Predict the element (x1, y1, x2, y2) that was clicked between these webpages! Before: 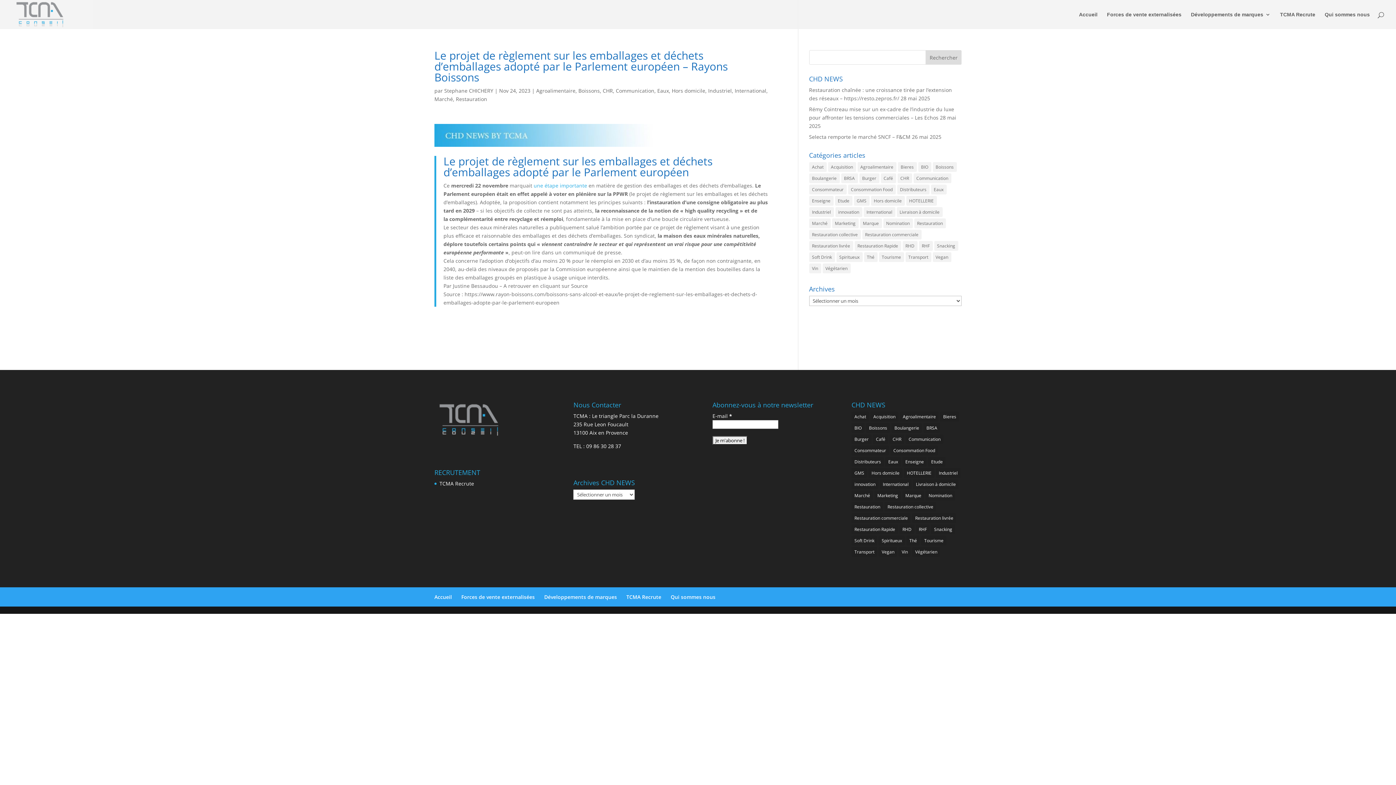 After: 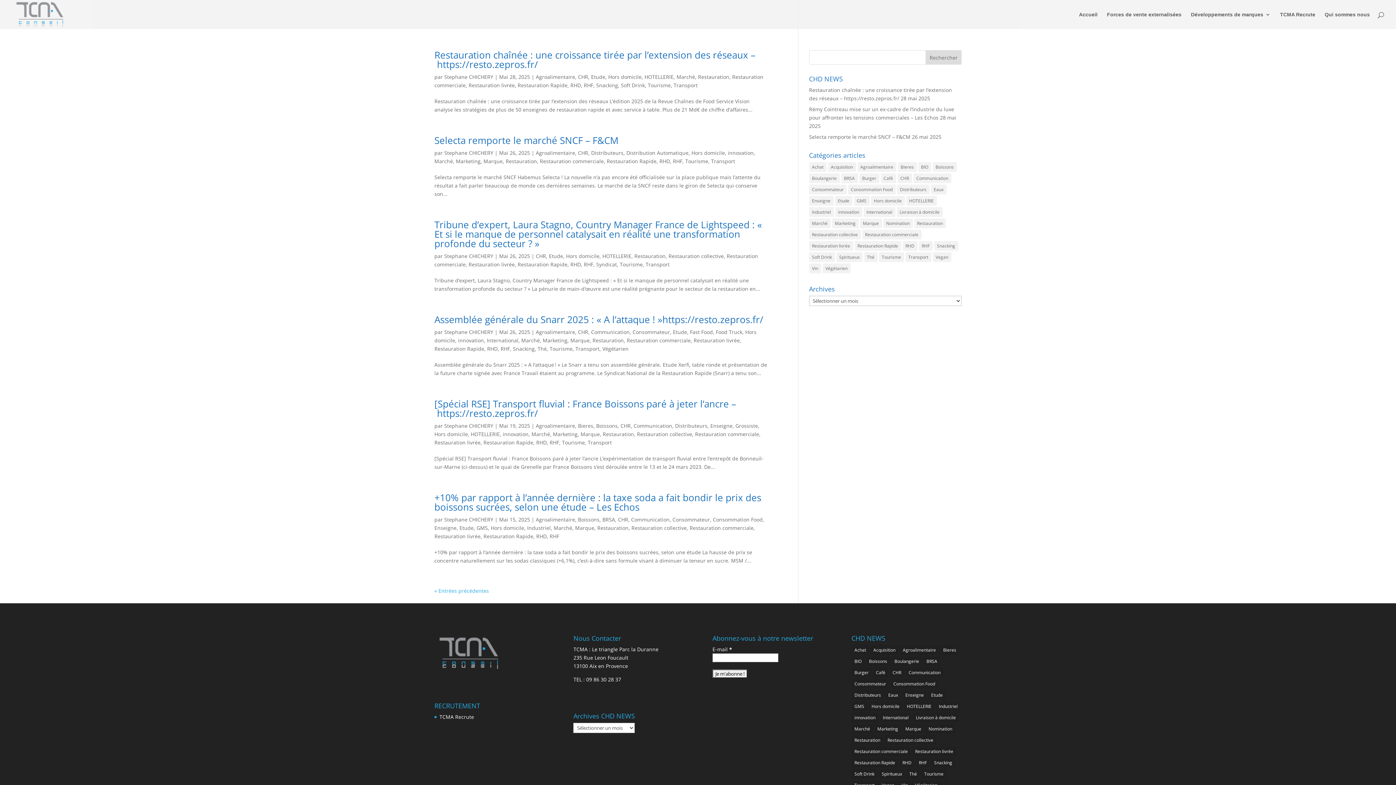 Action: bbox: (916, 524, 929, 534) label: RHF (647 éléments)